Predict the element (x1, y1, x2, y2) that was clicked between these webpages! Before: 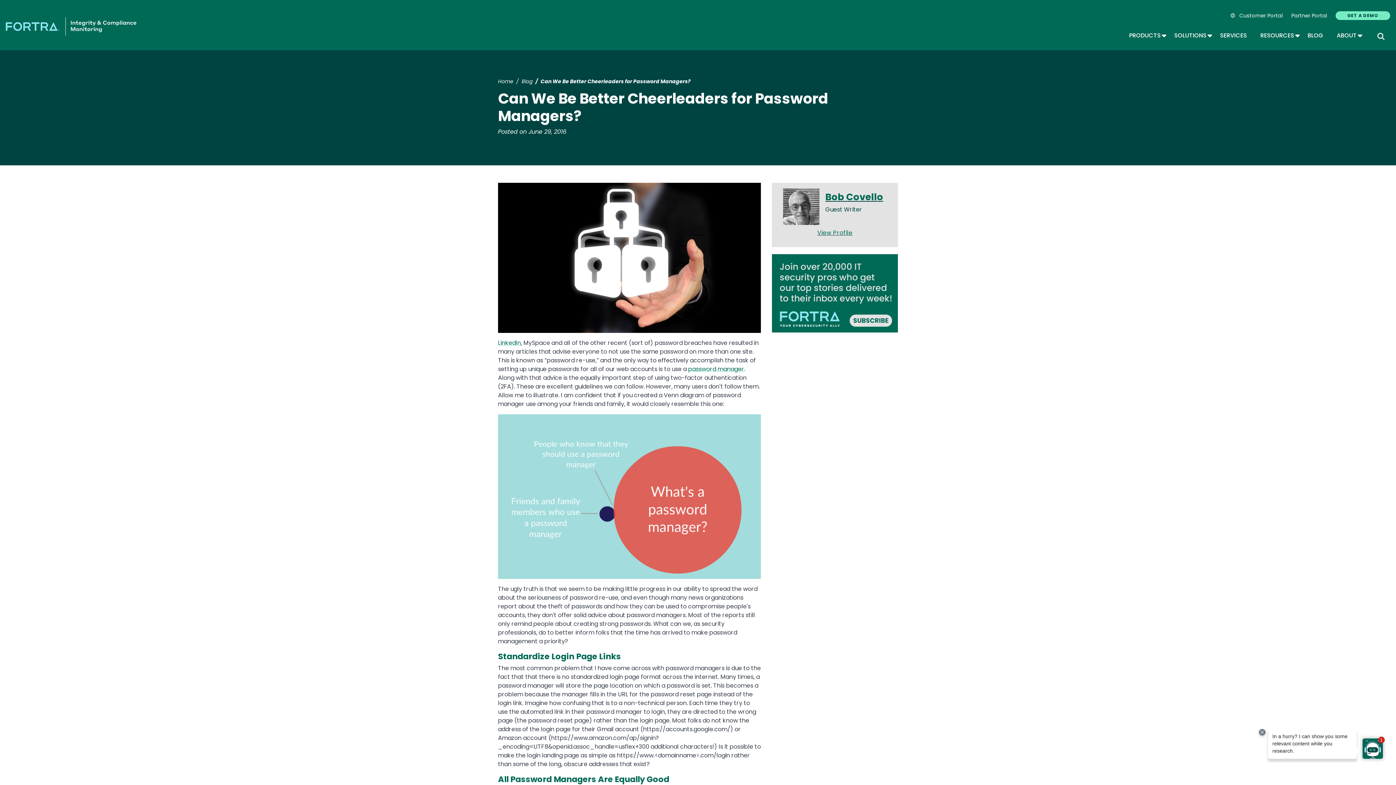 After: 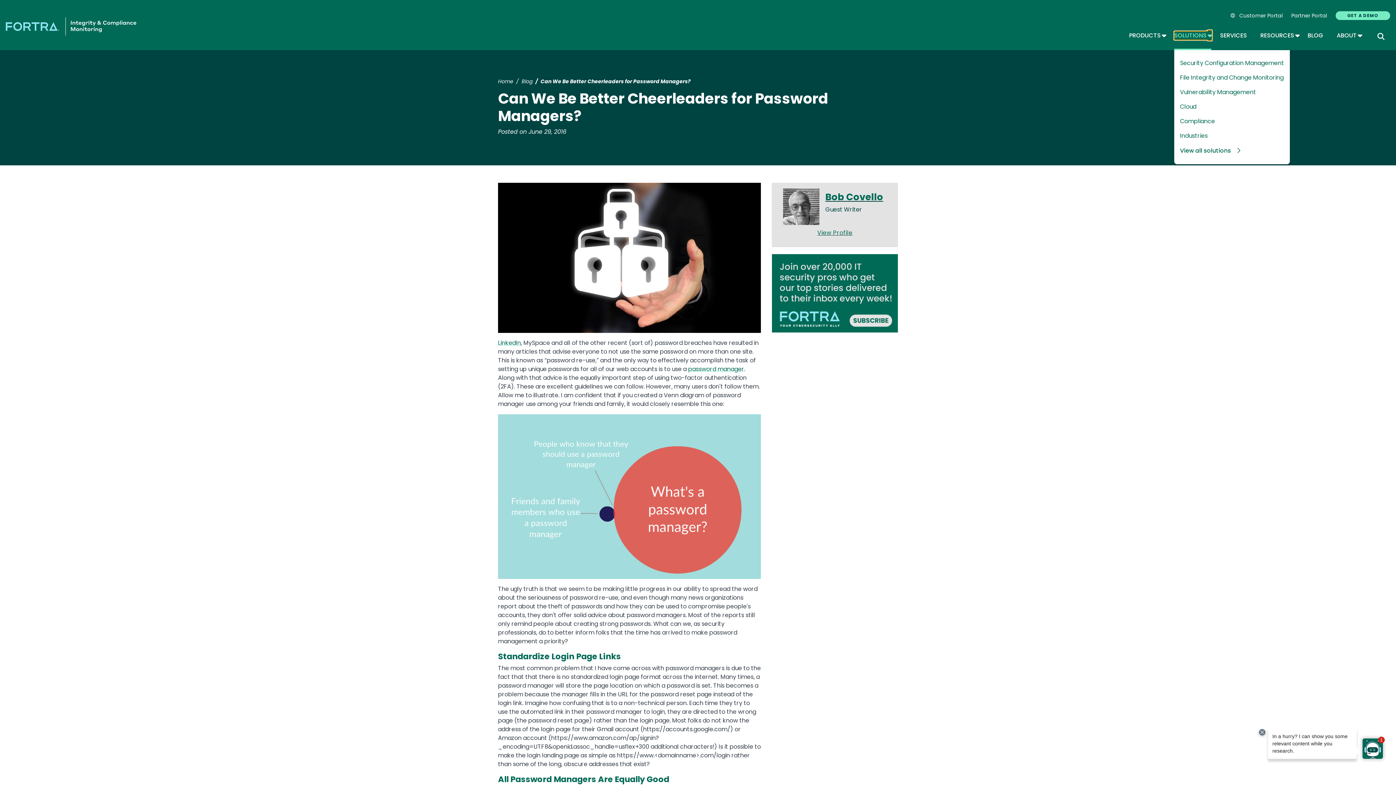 Action: label: SOLUTIONS
TOGGLE DROPDOWN bbox: (1174, 31, 1211, 40)